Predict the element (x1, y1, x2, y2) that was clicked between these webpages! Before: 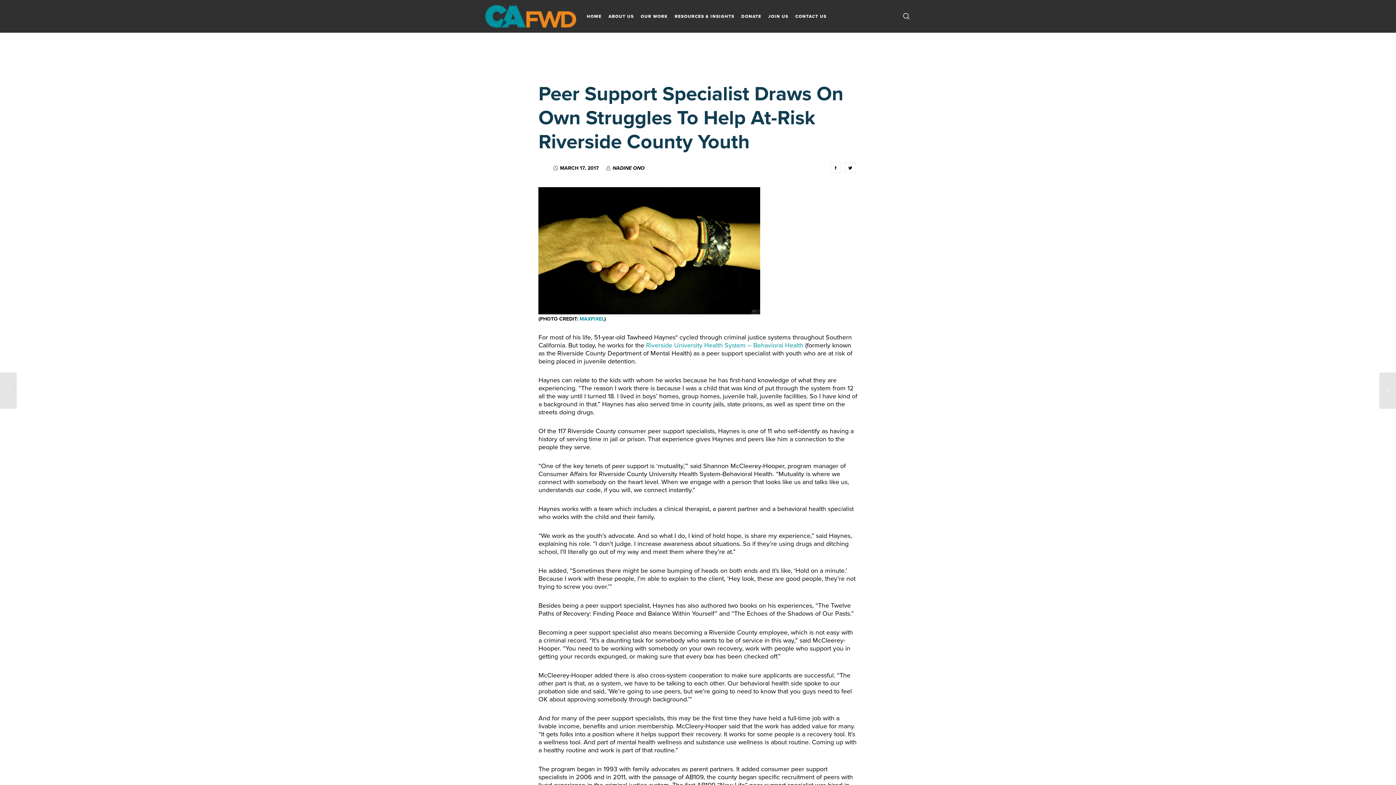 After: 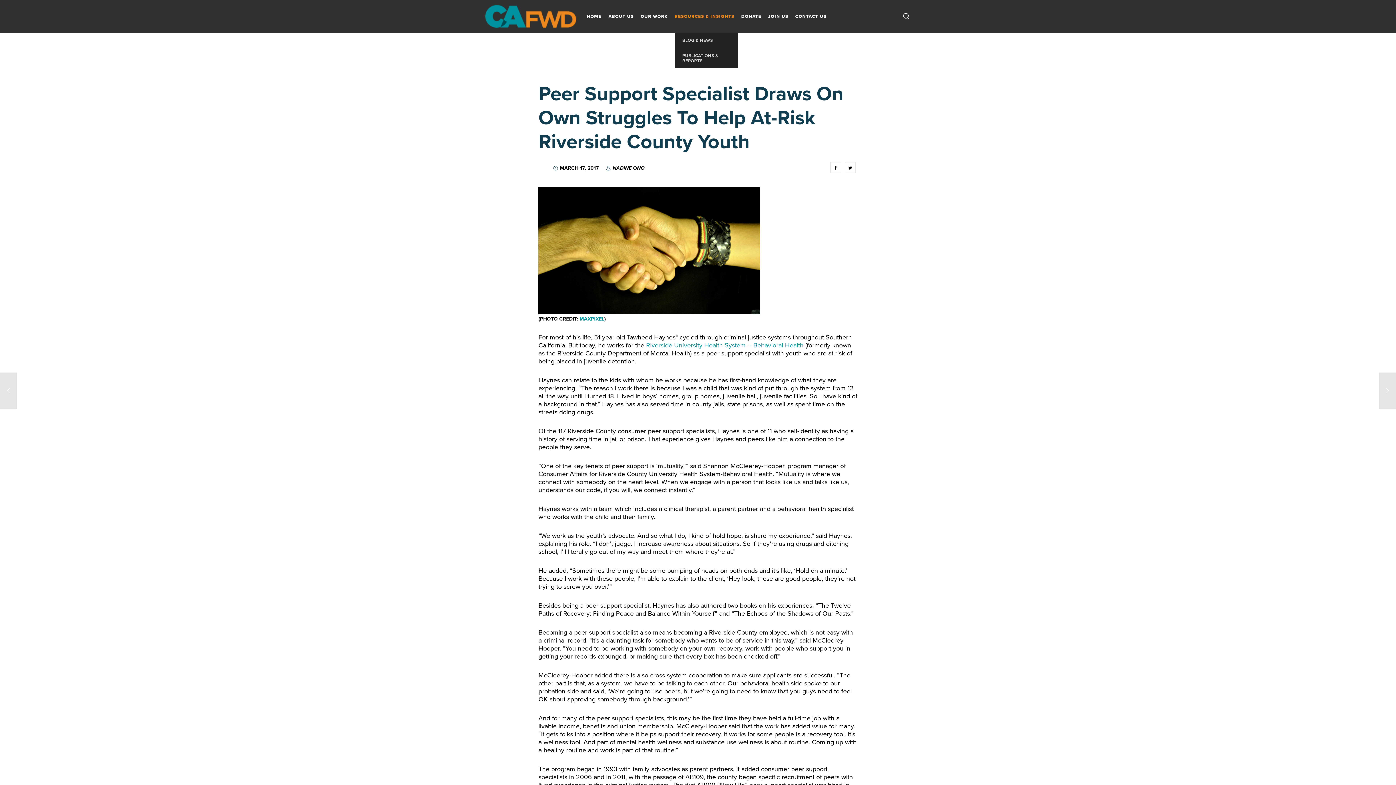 Action: label: RESOURCES & INSIGHTS bbox: (674, 0, 734, 32)